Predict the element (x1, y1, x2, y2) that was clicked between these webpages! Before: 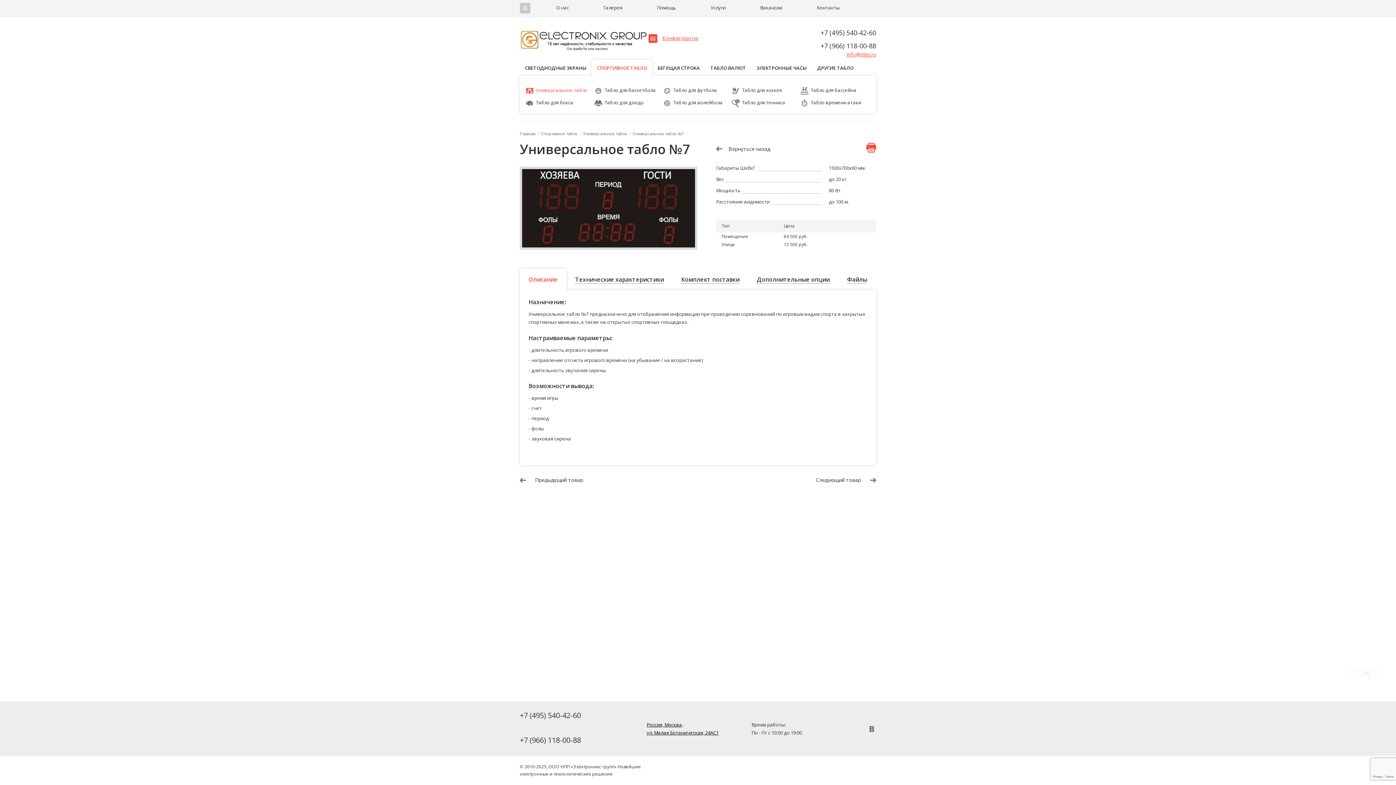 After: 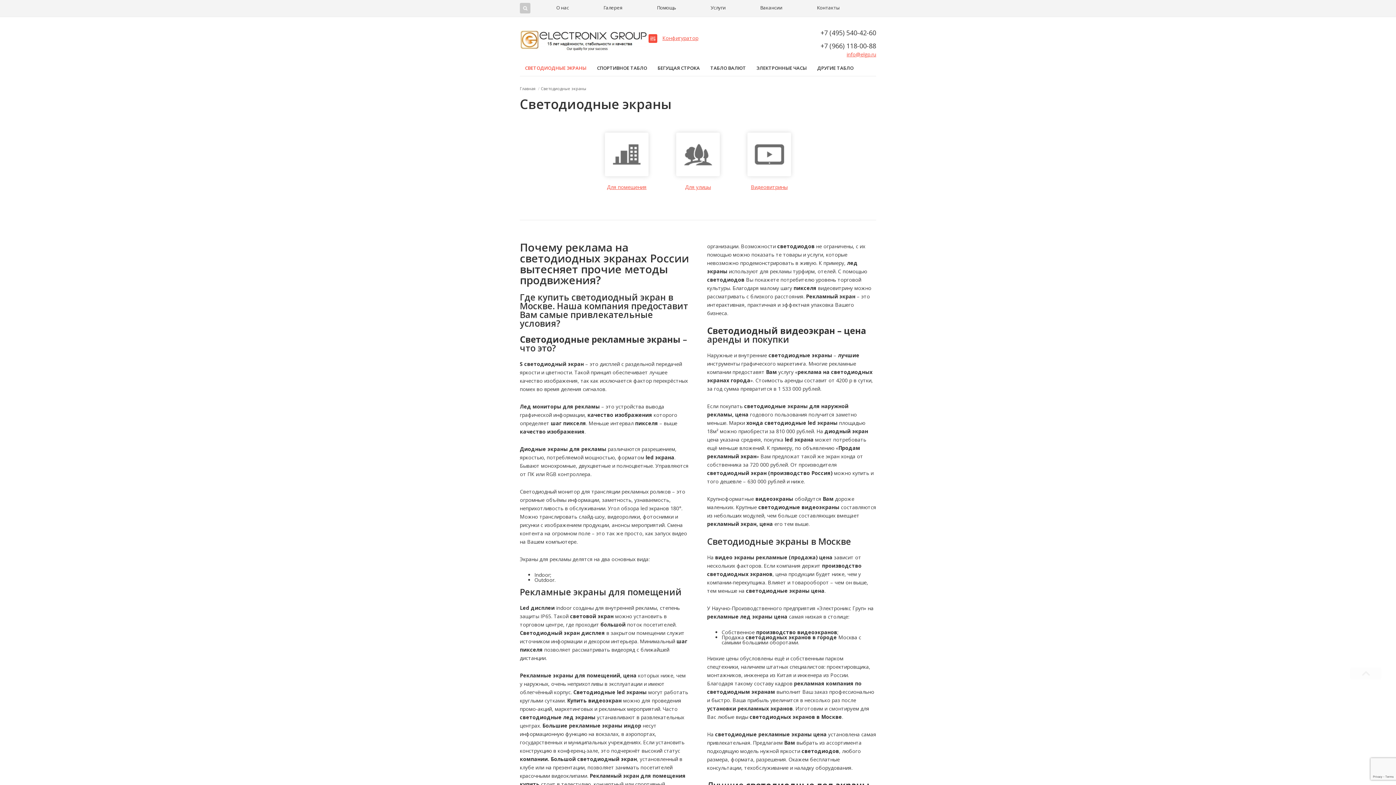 Action: bbox: (525, 64, 586, 71) label: СВЕТОДИОДНЫЕ ЭКРАНЫ